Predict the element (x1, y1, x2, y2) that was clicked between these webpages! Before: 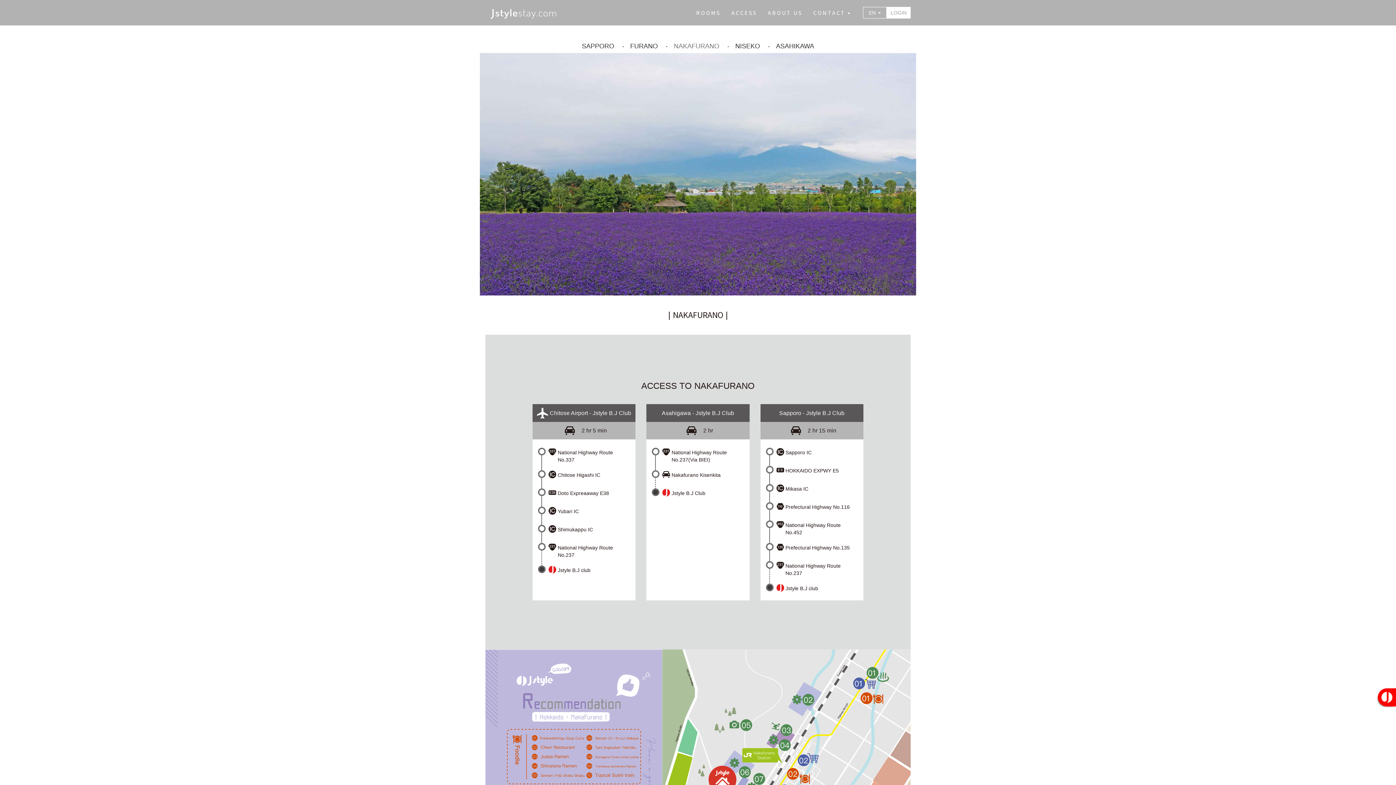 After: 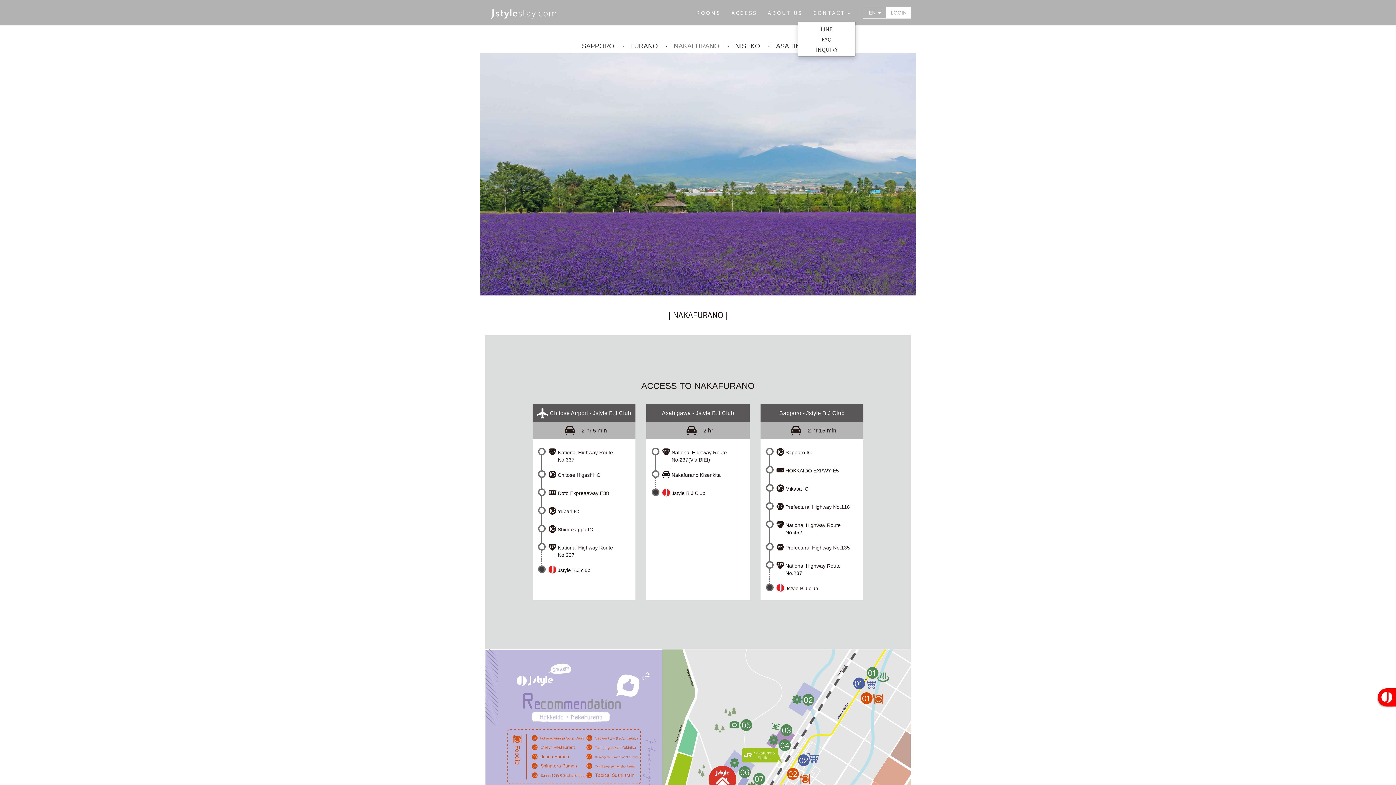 Action: bbox: (808, 3, 856, 21) label: CONTACT 